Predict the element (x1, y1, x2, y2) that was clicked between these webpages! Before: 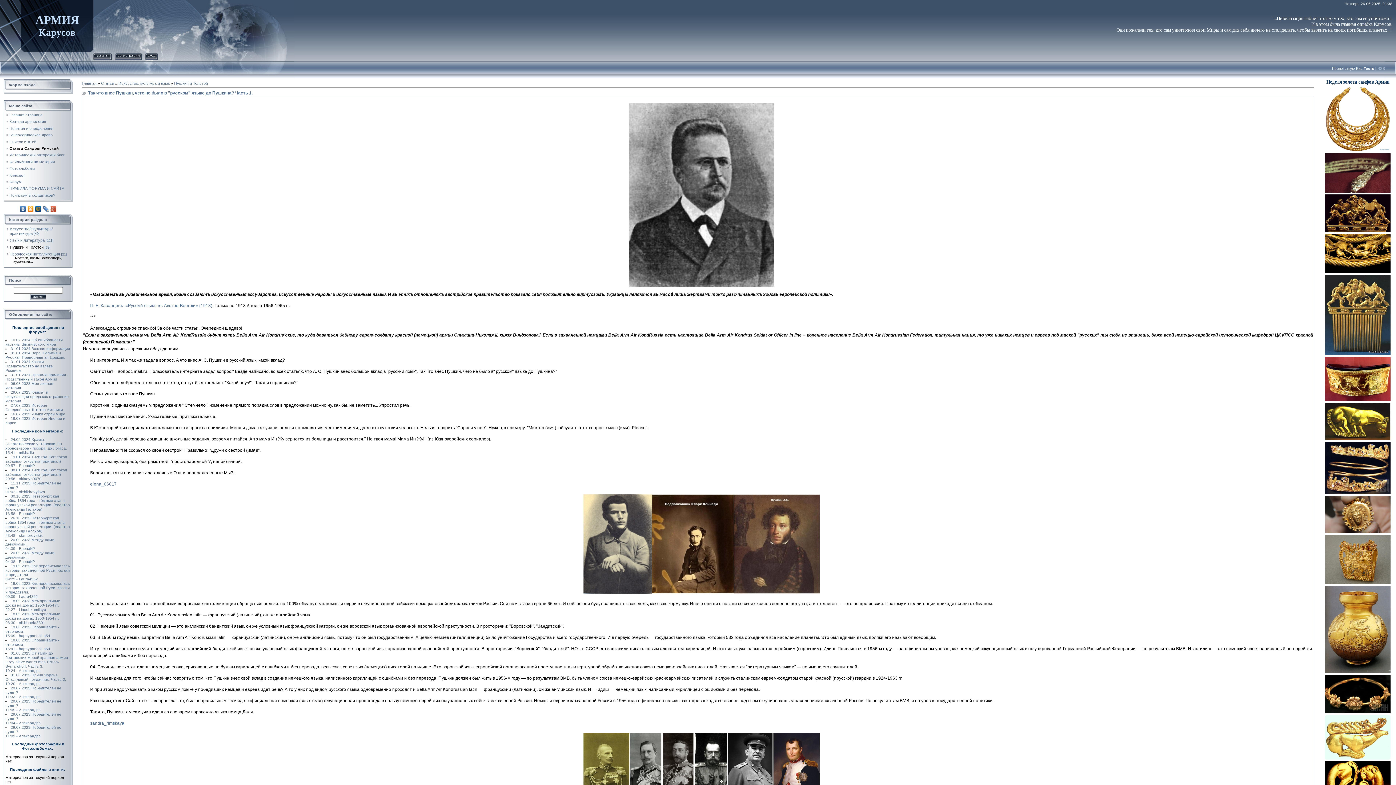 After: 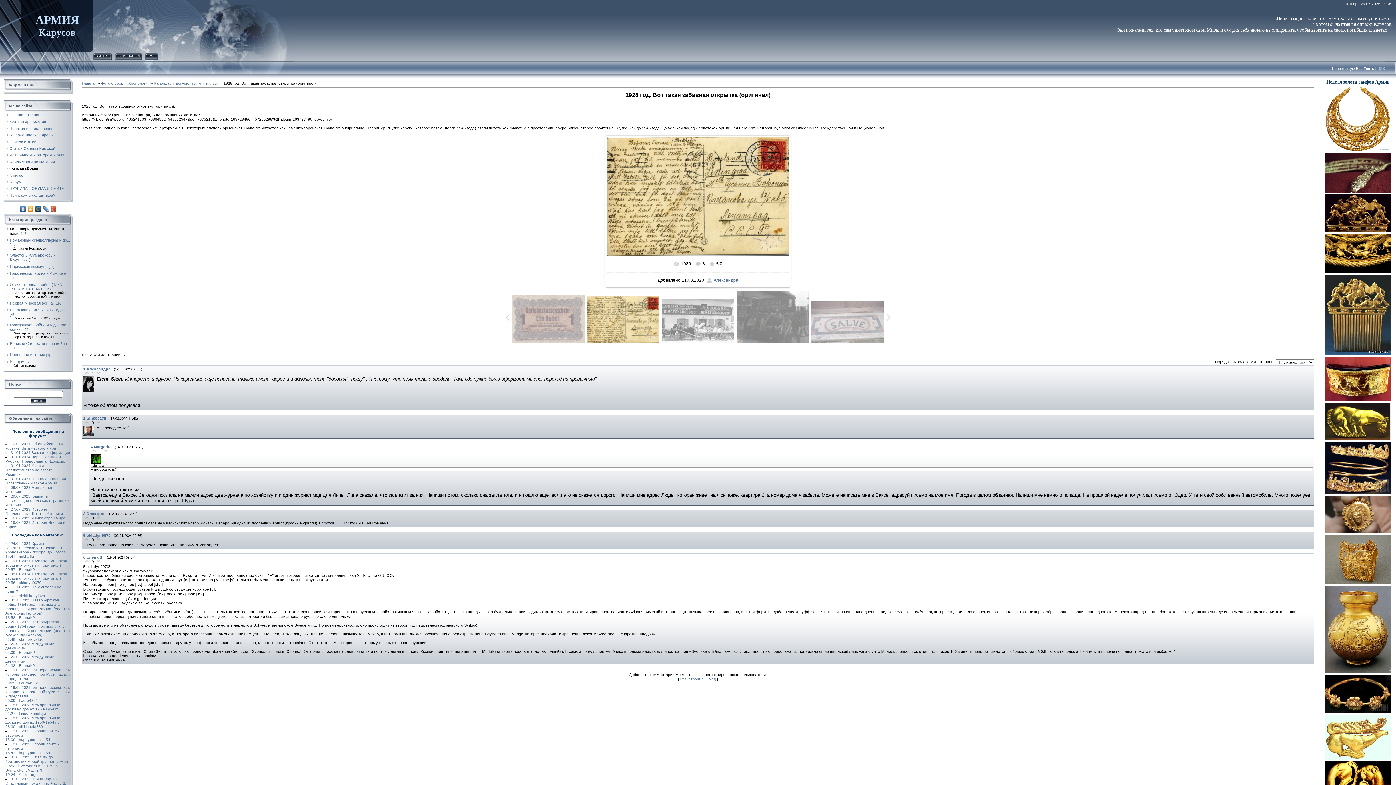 Action: label: 19.01.2024 1928 год. Вот такая забавная открытка (оригинал)
09:57 - ЕленаКР bbox: (5, 454, 67, 467)